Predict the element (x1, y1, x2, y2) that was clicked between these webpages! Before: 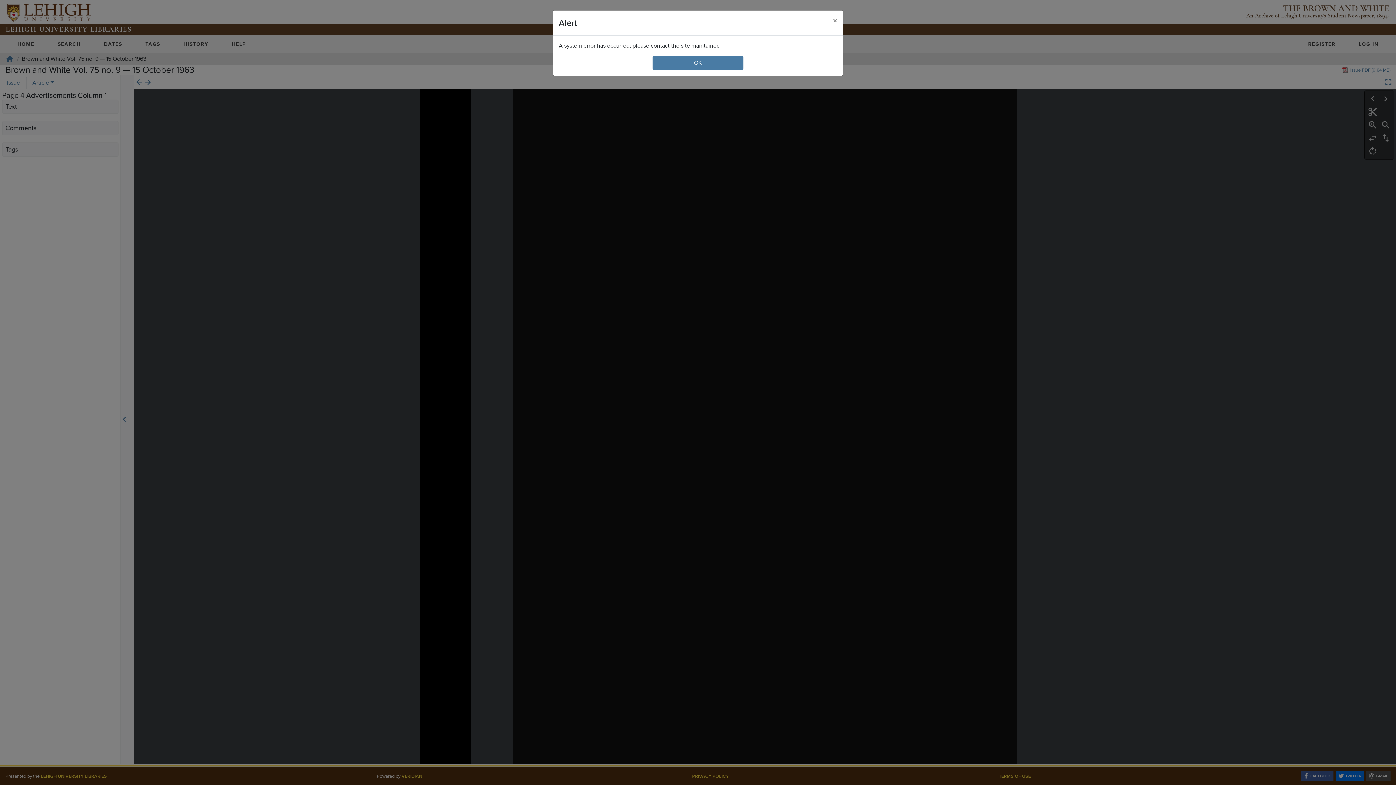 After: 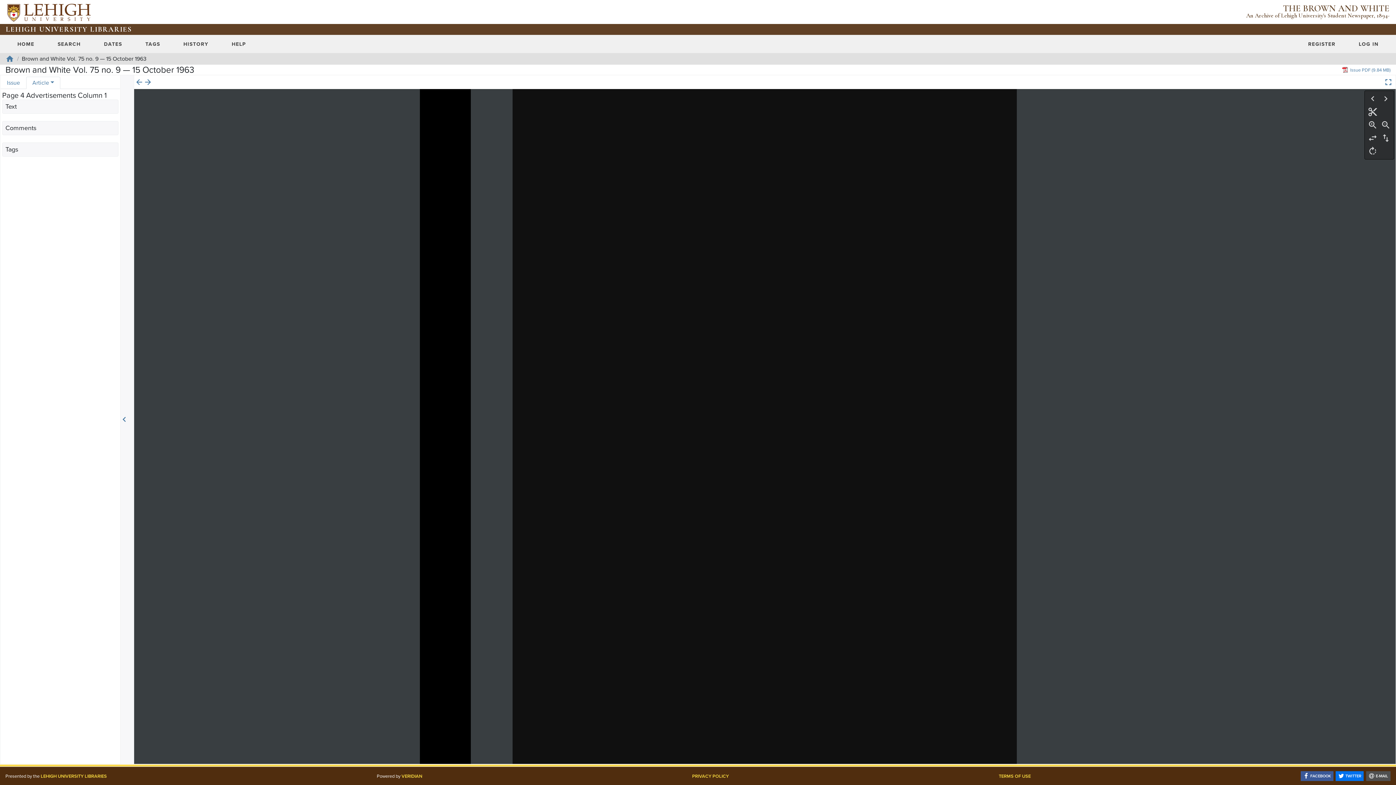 Action: bbox: (827, 10, 843, 30) label: Close